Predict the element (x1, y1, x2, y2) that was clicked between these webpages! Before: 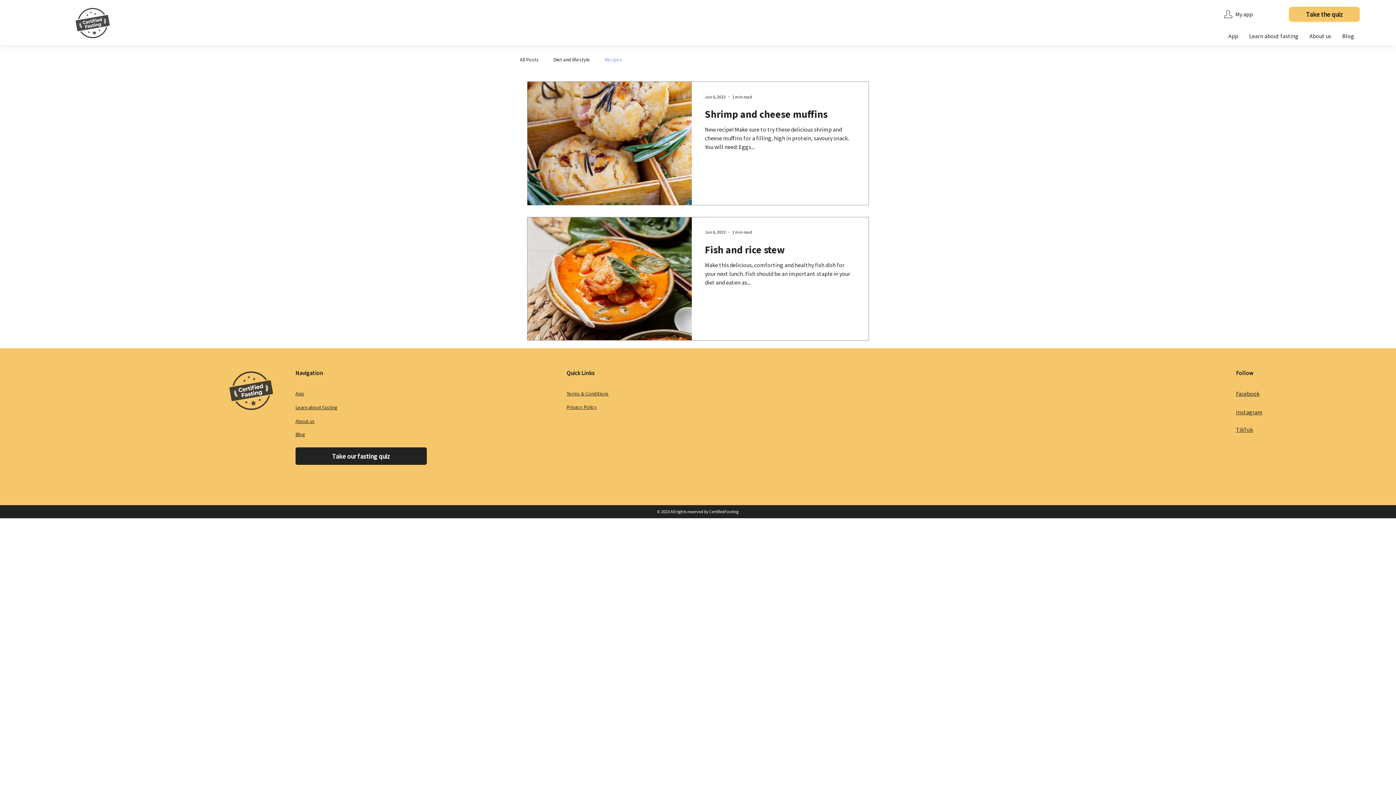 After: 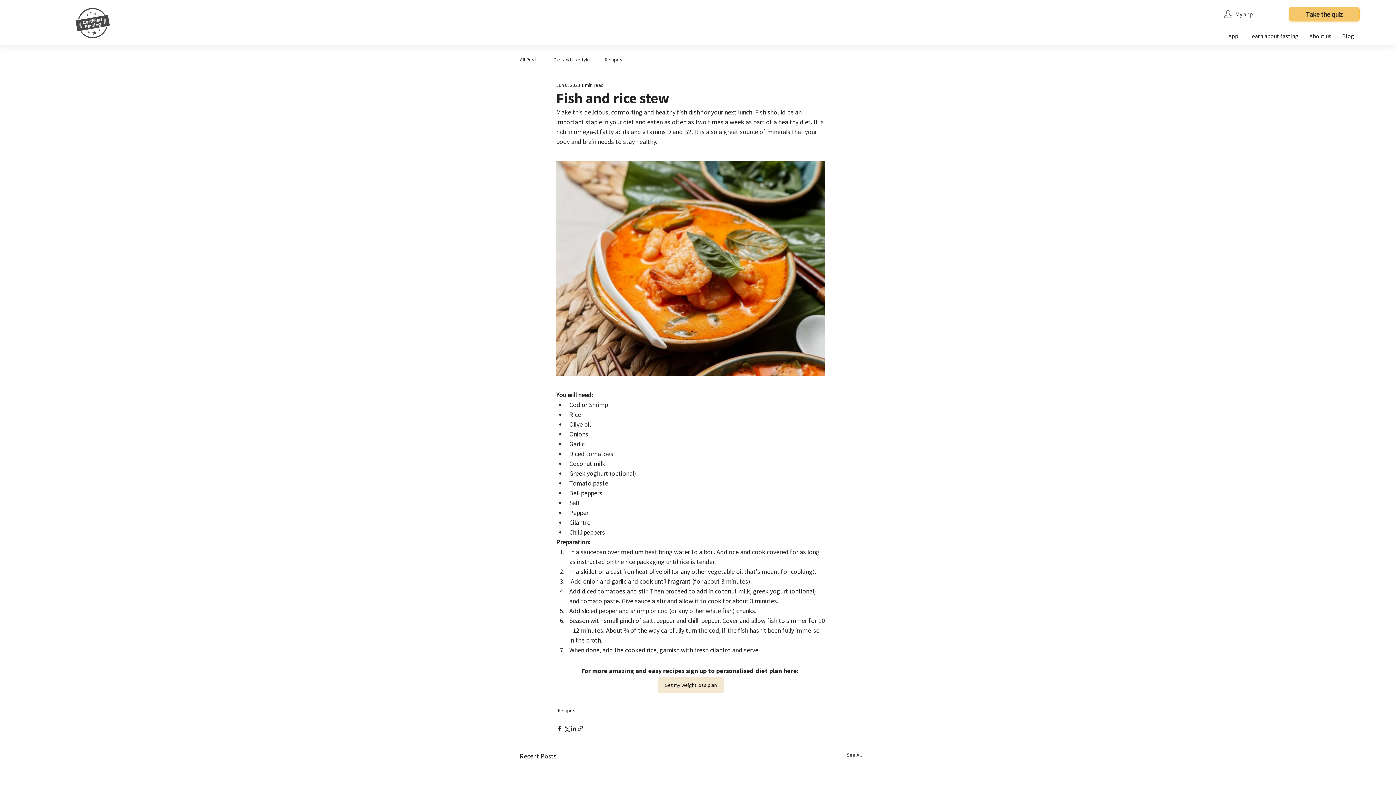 Action: bbox: (705, 242, 855, 260) label: Fish and rice stew